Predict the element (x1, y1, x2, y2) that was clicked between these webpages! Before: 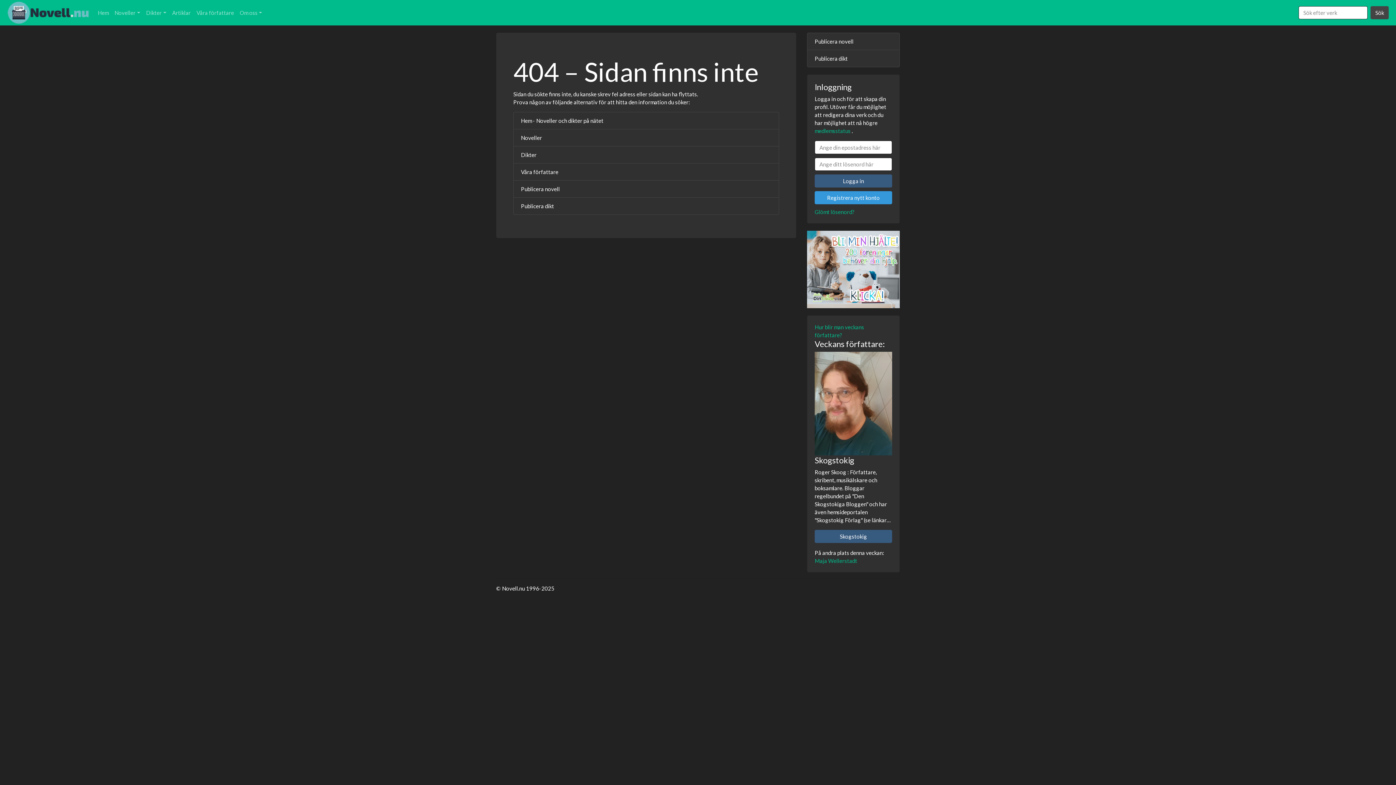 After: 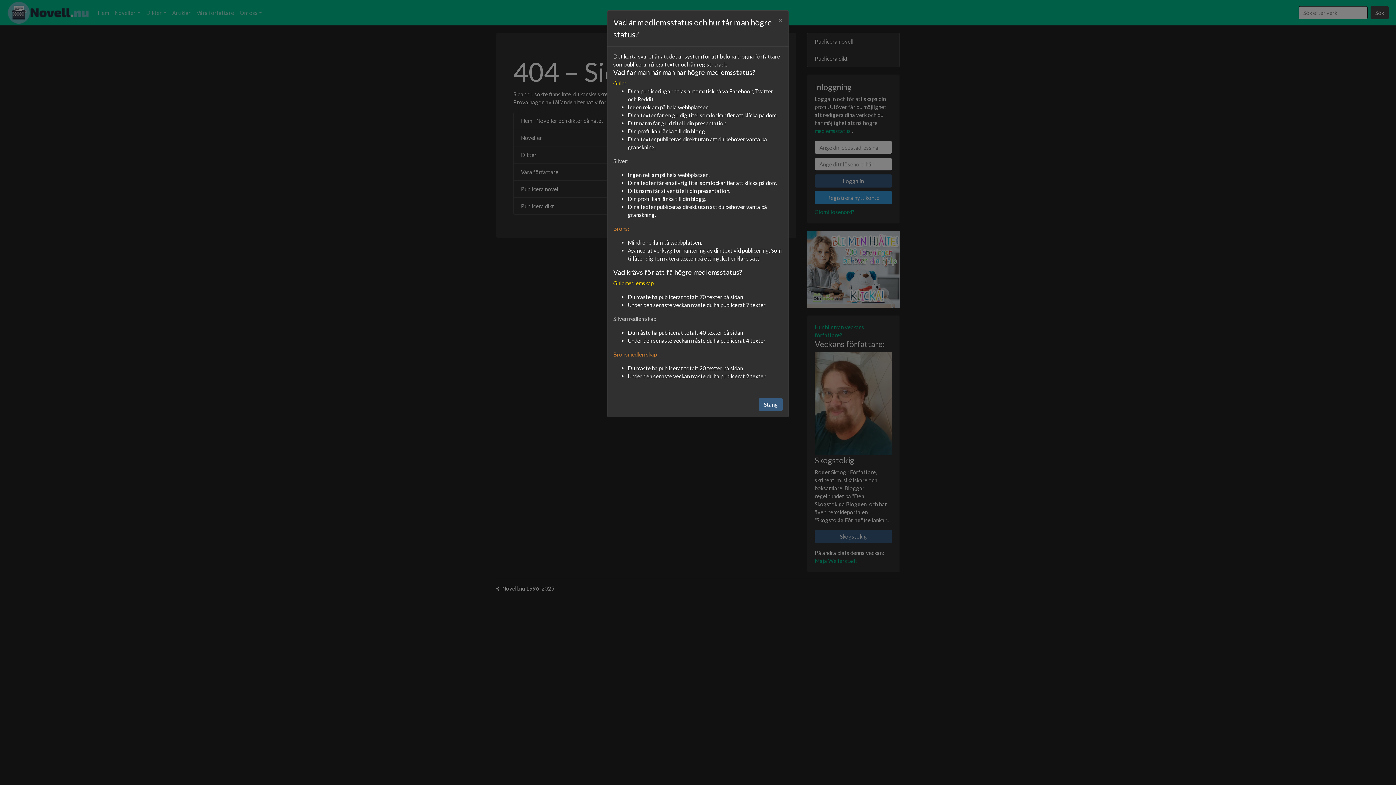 Action: bbox: (814, 127, 850, 134) label: medlemsstatus